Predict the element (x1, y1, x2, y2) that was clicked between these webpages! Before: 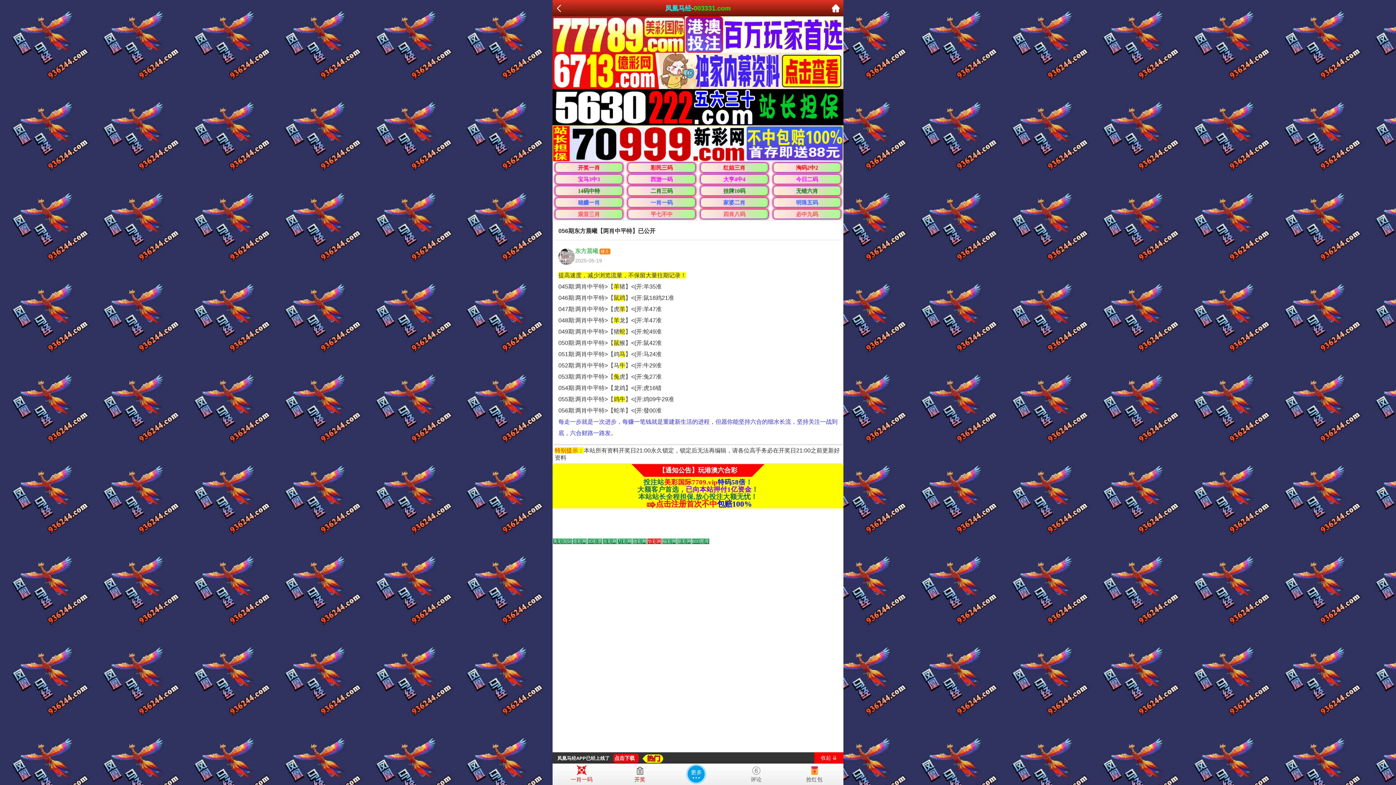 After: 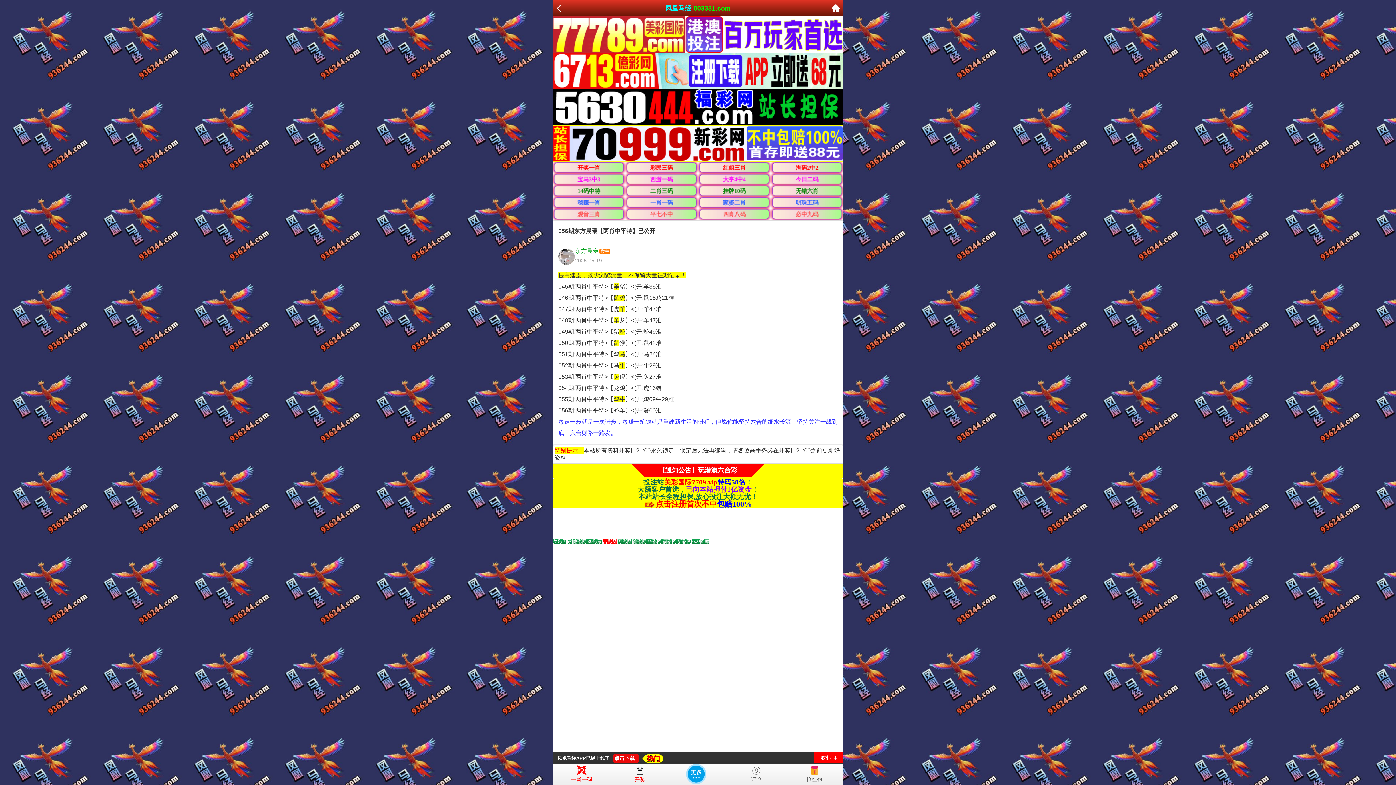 Action: label: Go to slide 7 bbox: (647, 539, 661, 544)